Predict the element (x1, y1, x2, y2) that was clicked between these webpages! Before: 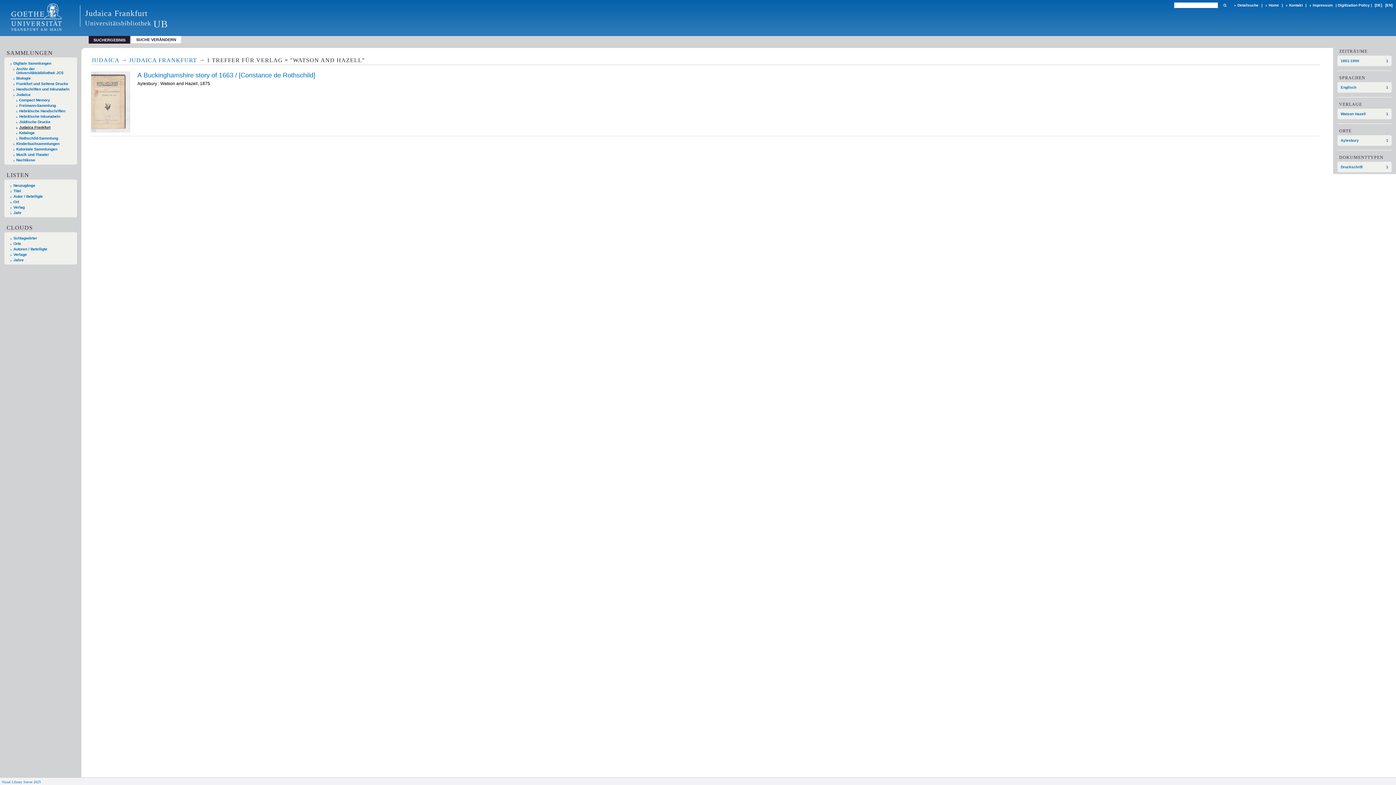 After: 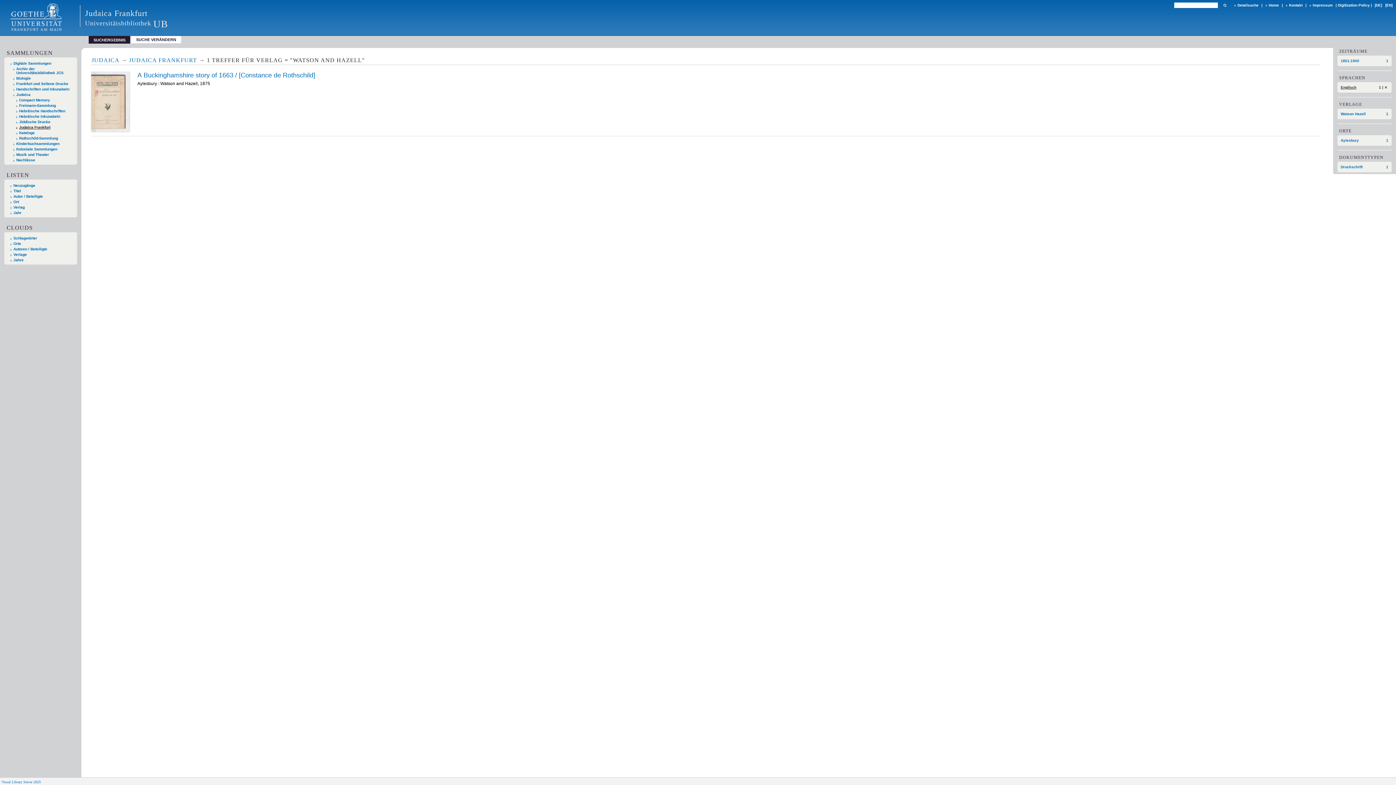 Action: label: 1
Einträge für
Englisch bbox: (1341, 85, 1388, 89)